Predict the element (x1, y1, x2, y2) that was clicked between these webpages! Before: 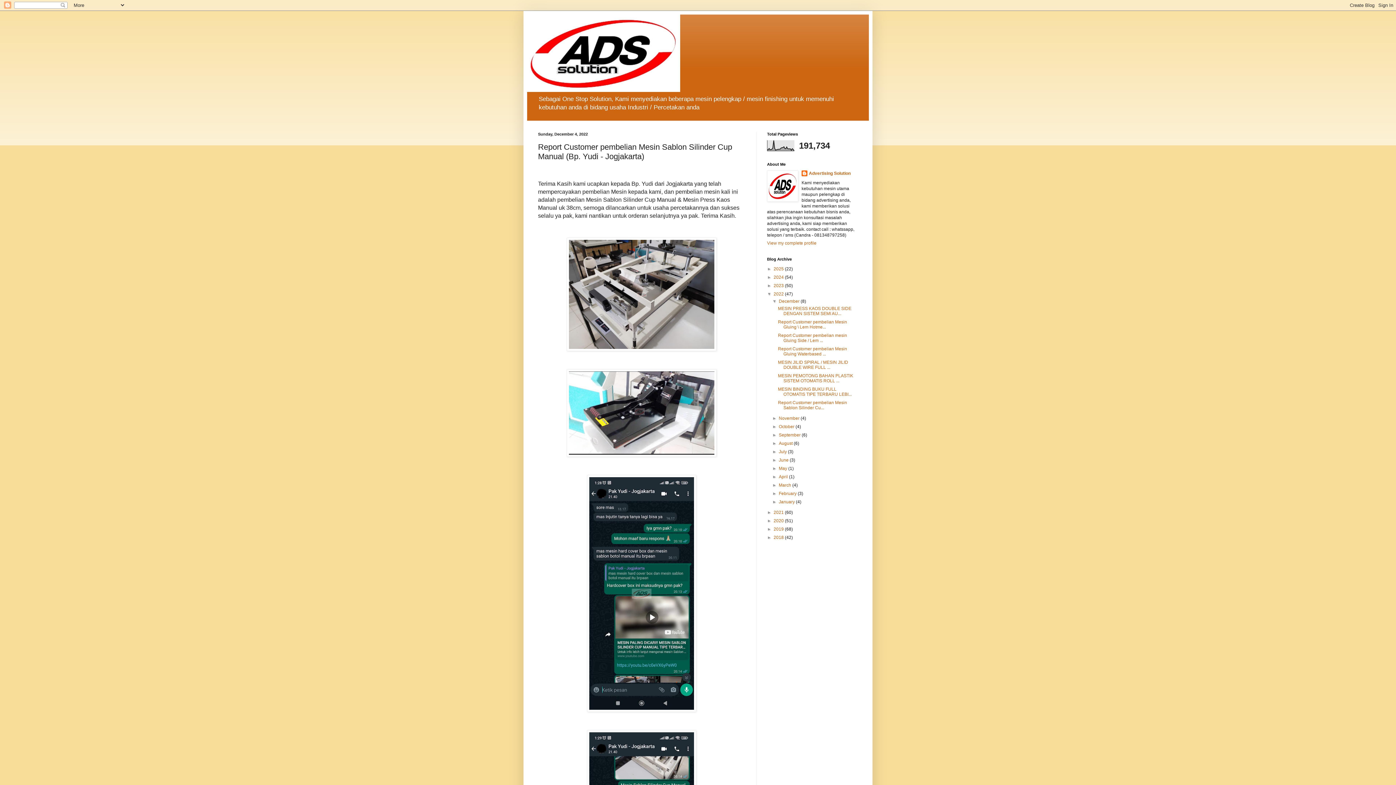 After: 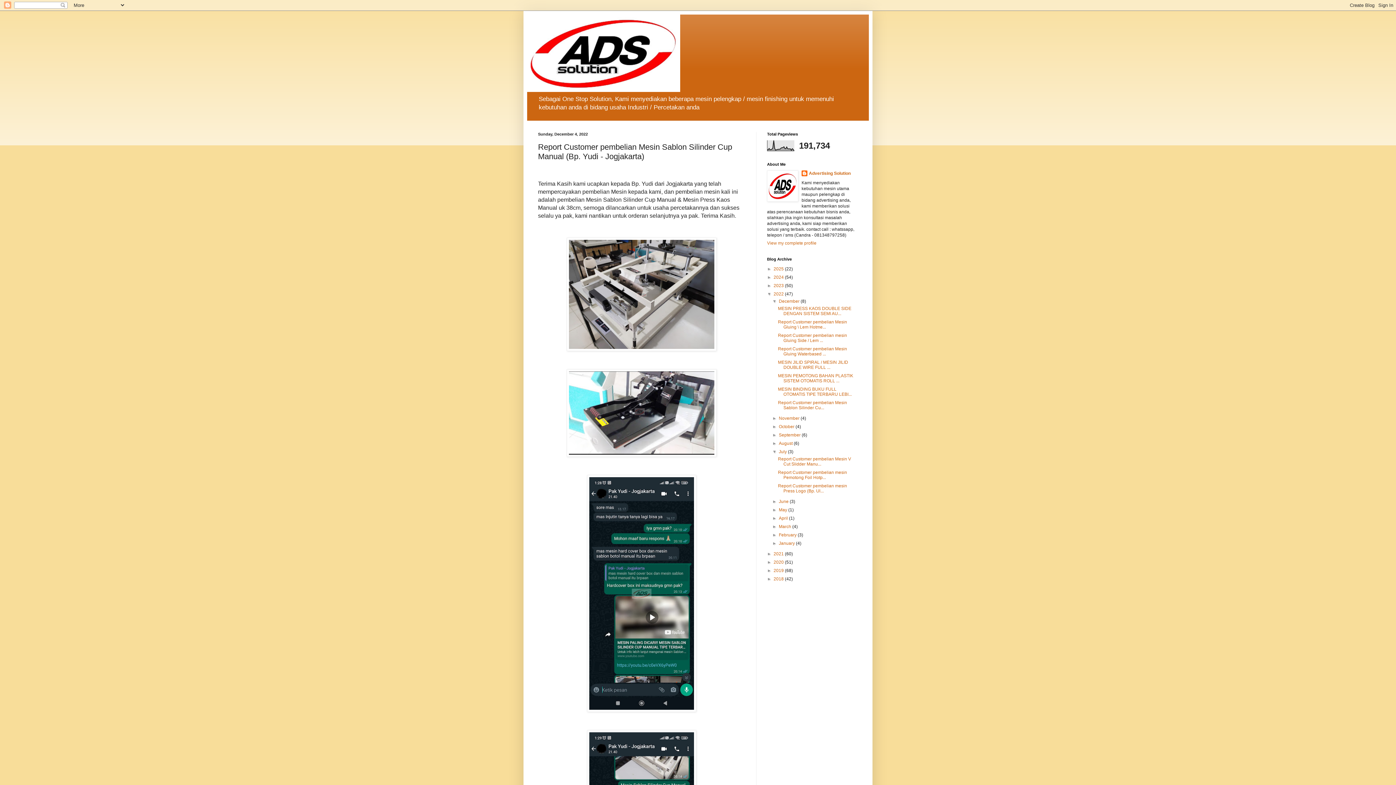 Action: label: ►   bbox: (772, 449, 779, 454)